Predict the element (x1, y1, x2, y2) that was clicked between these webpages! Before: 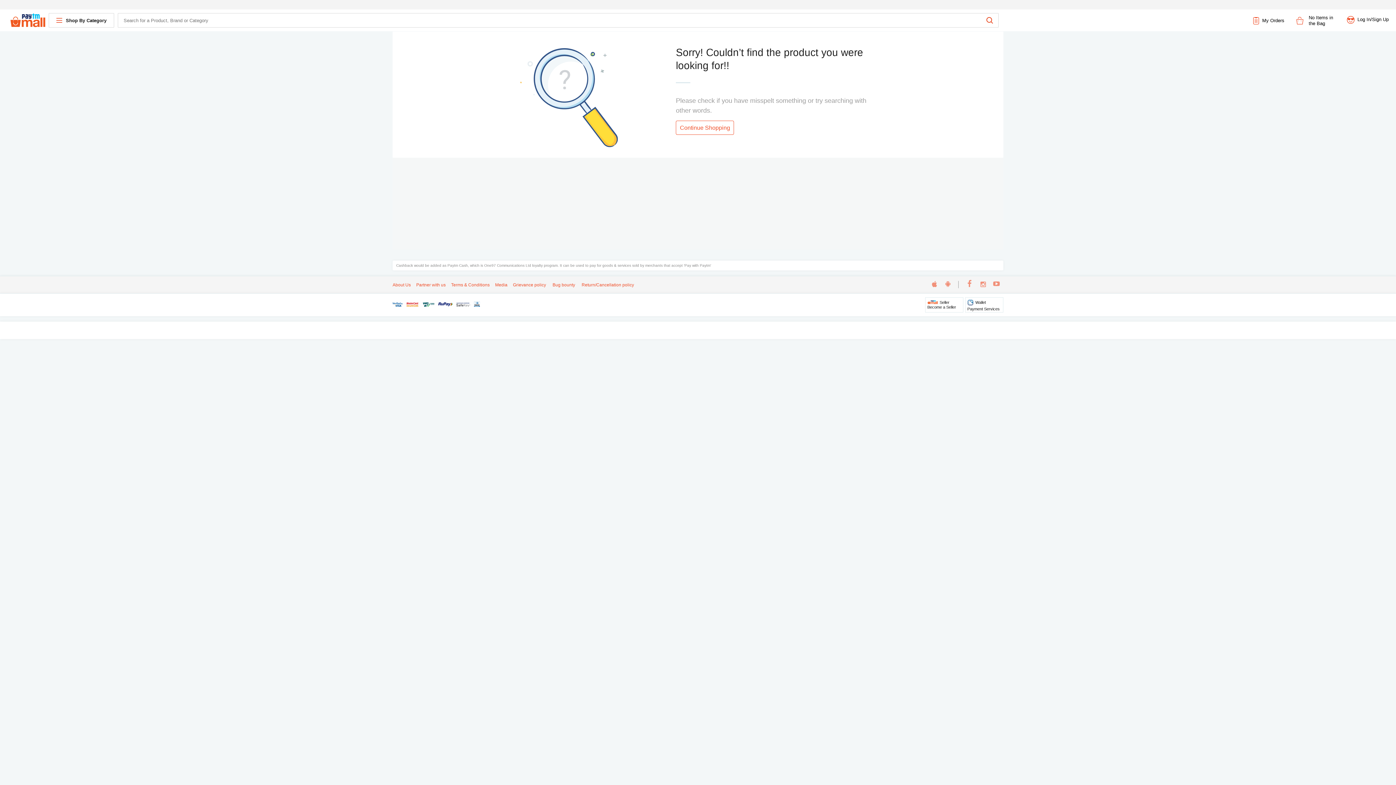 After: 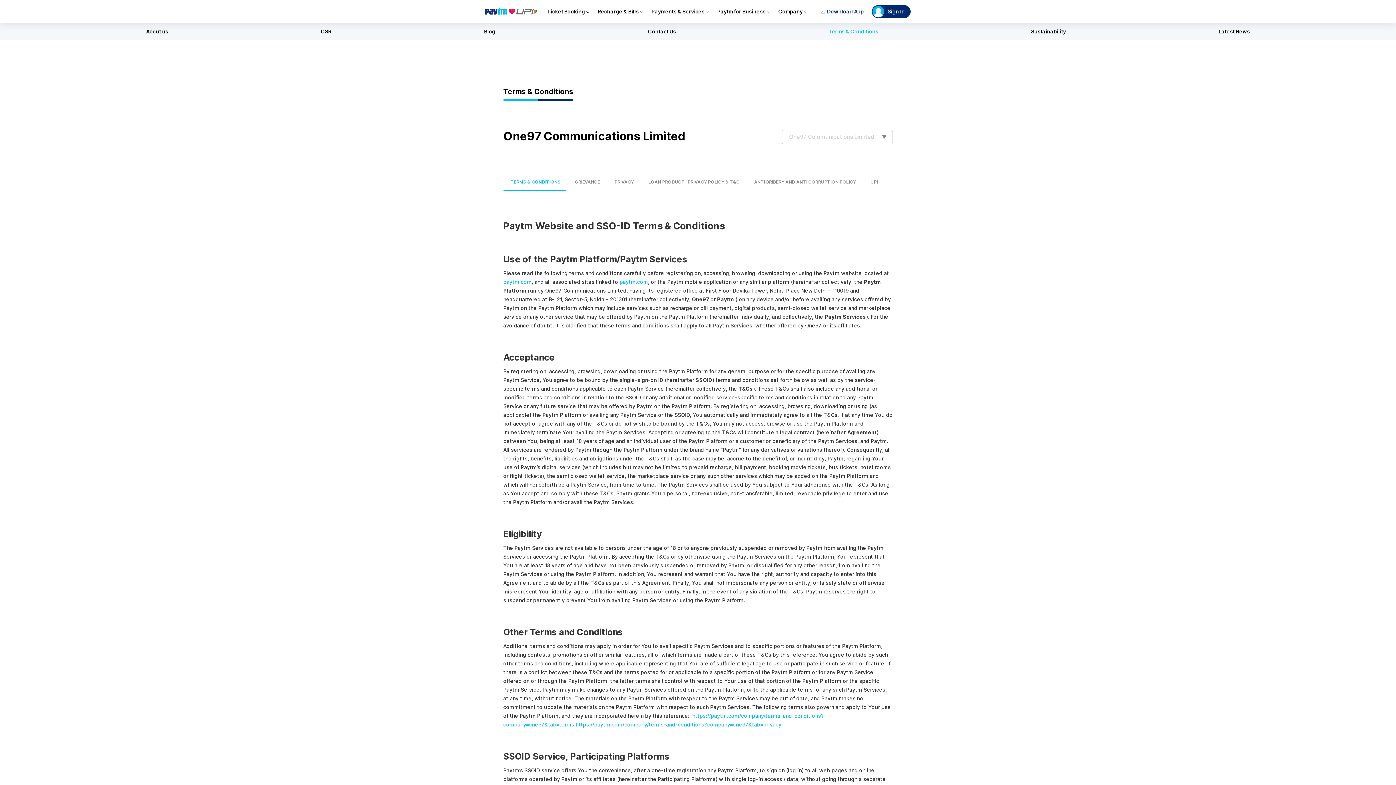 Action: label: Terms & Conditions bbox: (451, 565, 489, 570)